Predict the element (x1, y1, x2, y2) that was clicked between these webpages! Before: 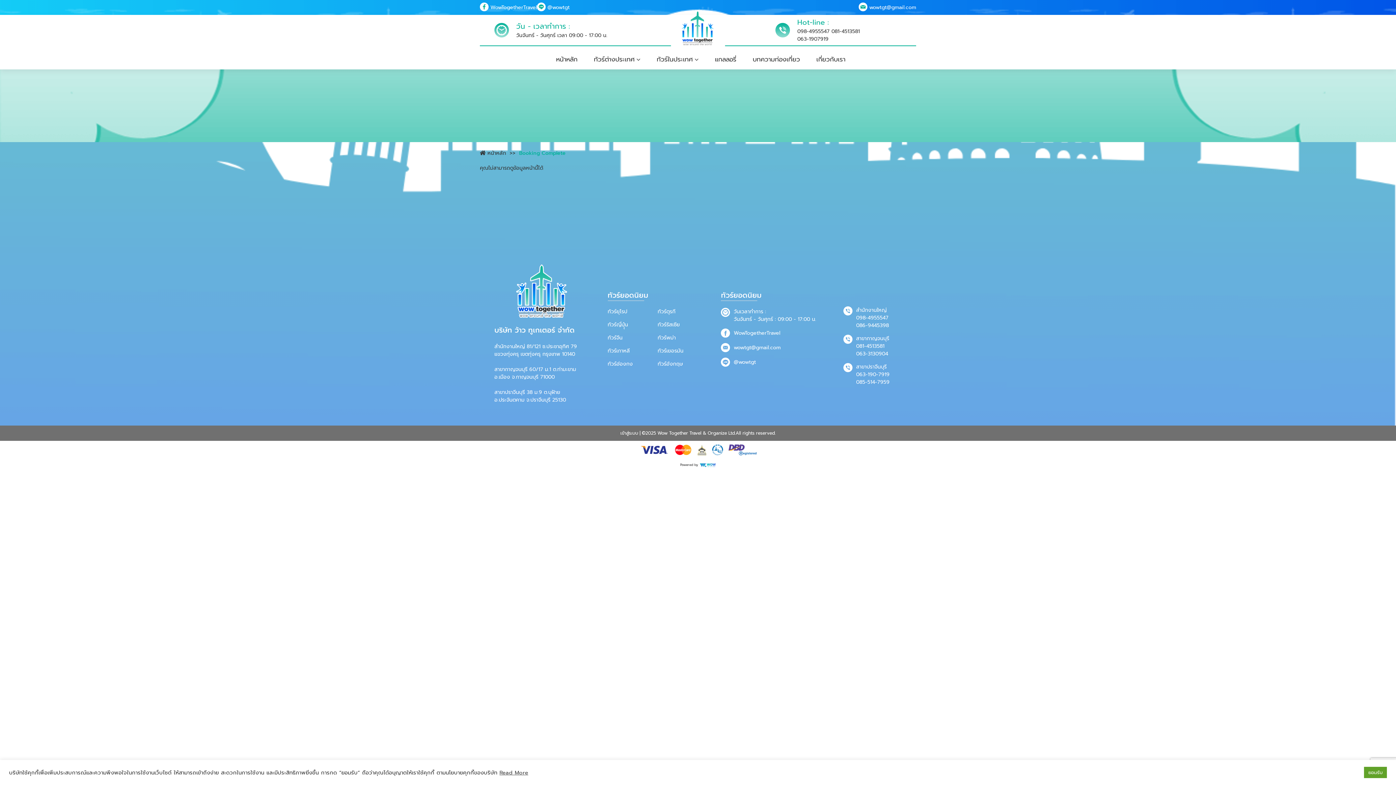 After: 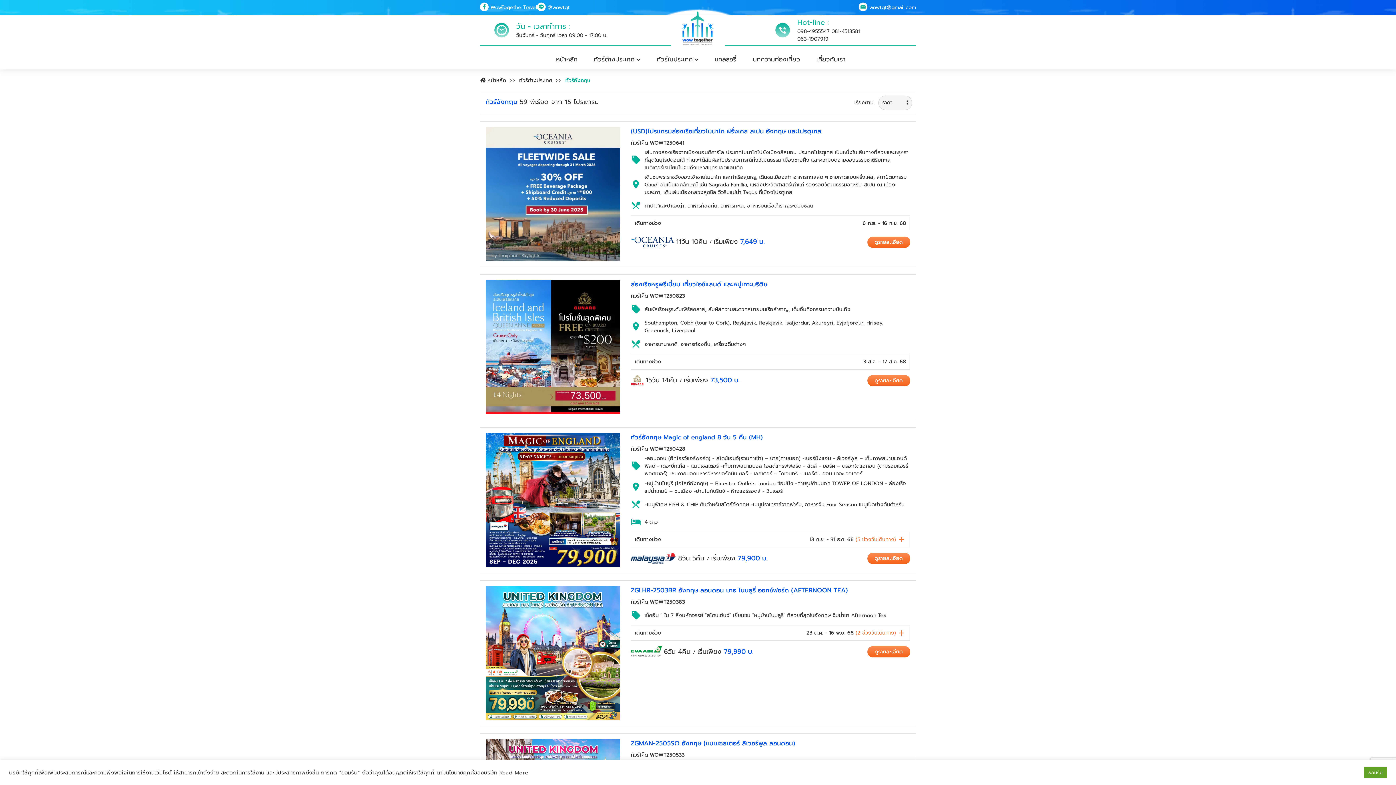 Action: bbox: (657, 360, 682, 367) label: ทัวร์อังกฤษ